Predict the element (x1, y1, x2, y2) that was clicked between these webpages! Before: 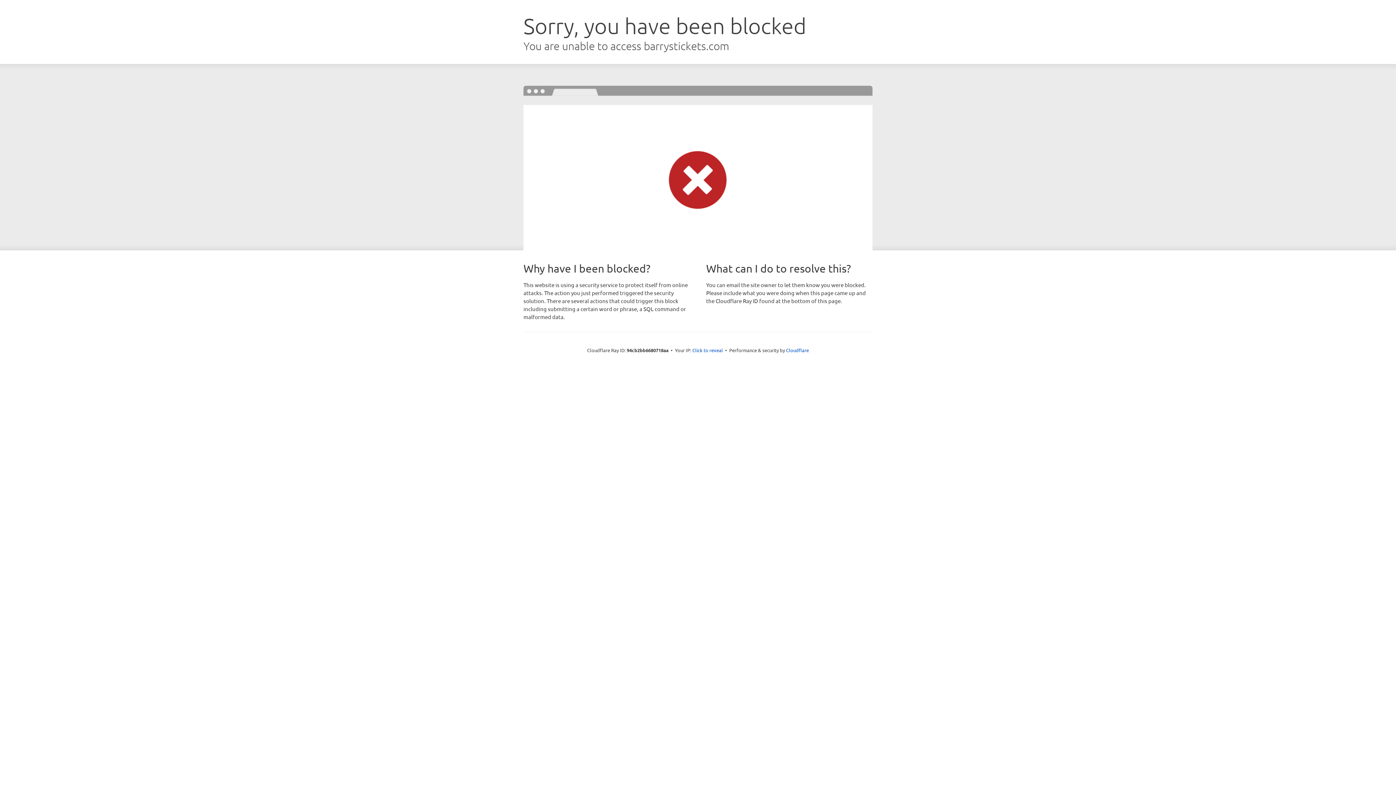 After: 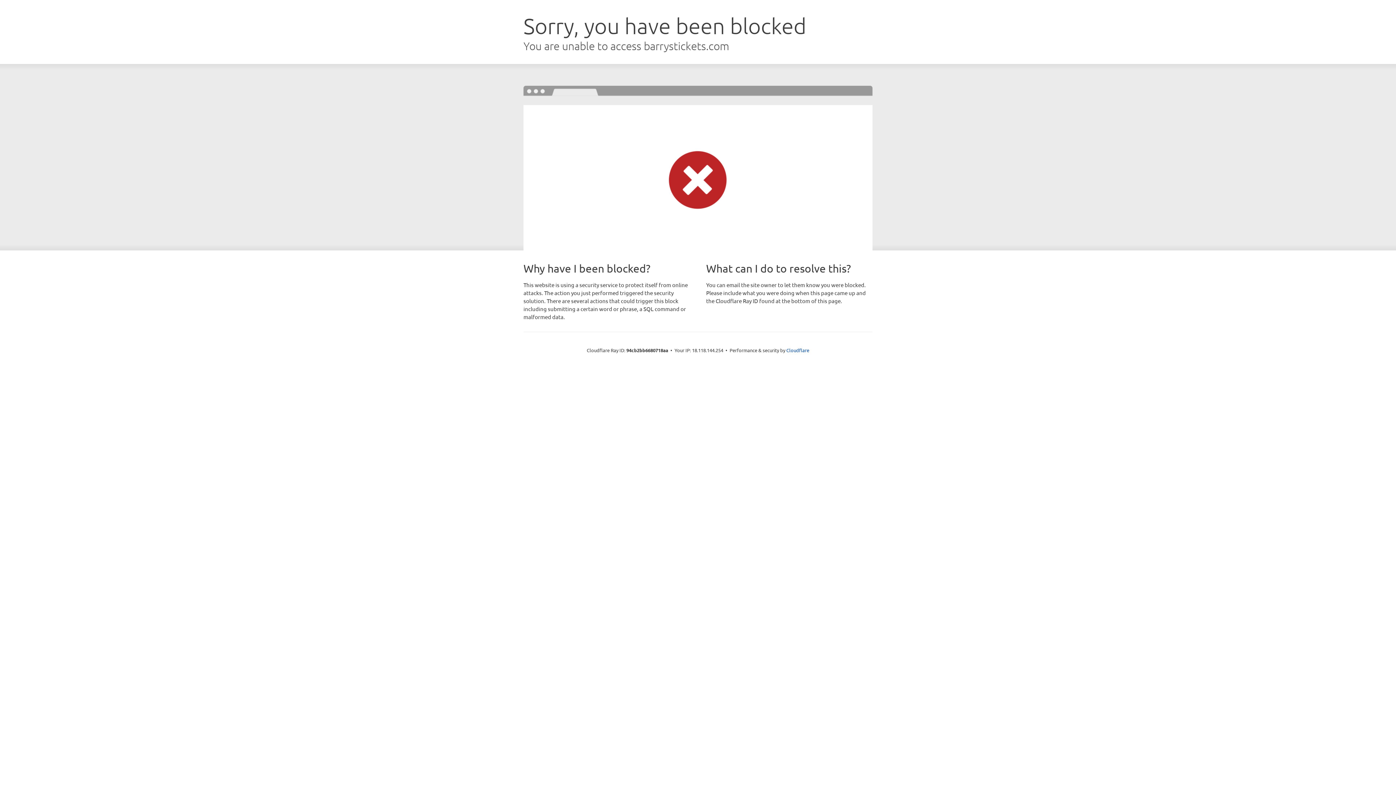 Action: bbox: (692, 346, 723, 353) label: Click to reveal